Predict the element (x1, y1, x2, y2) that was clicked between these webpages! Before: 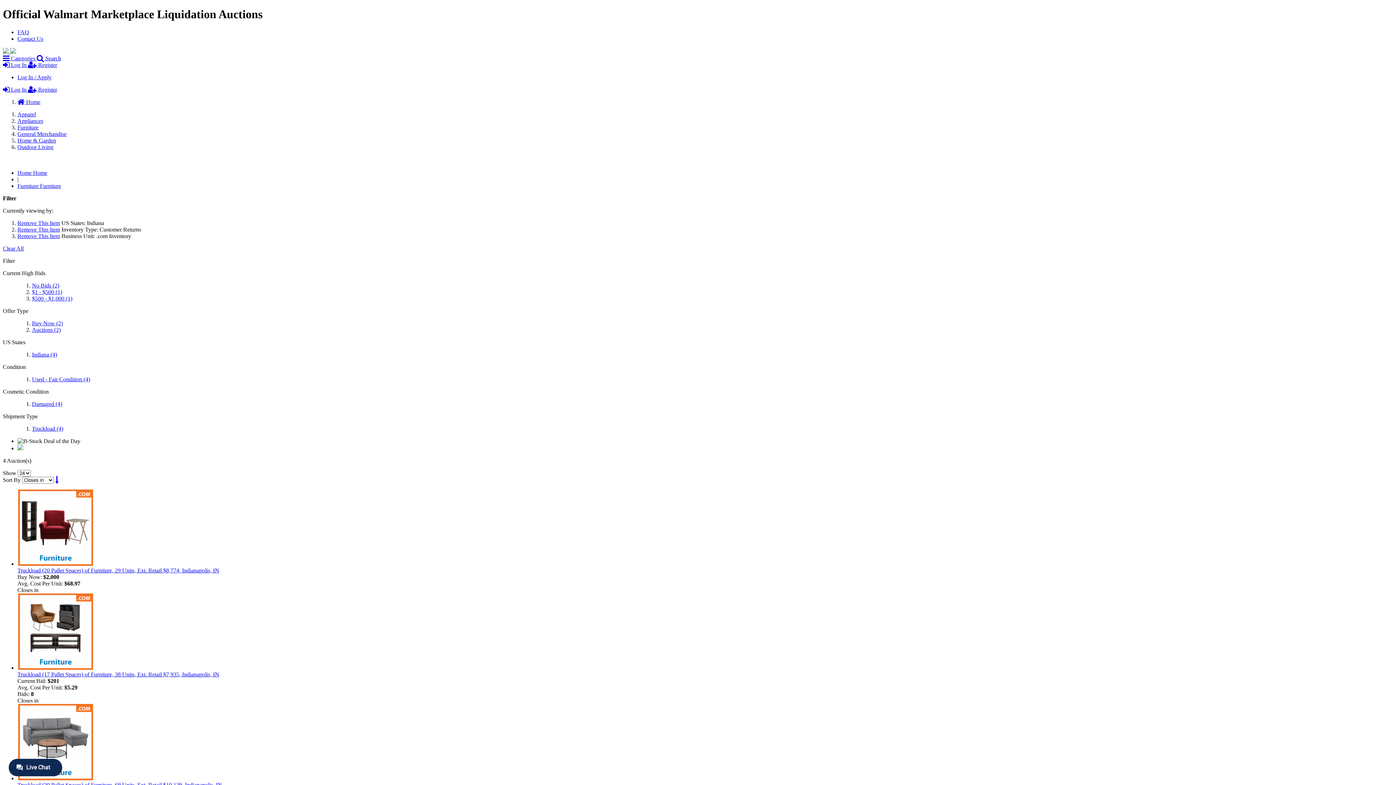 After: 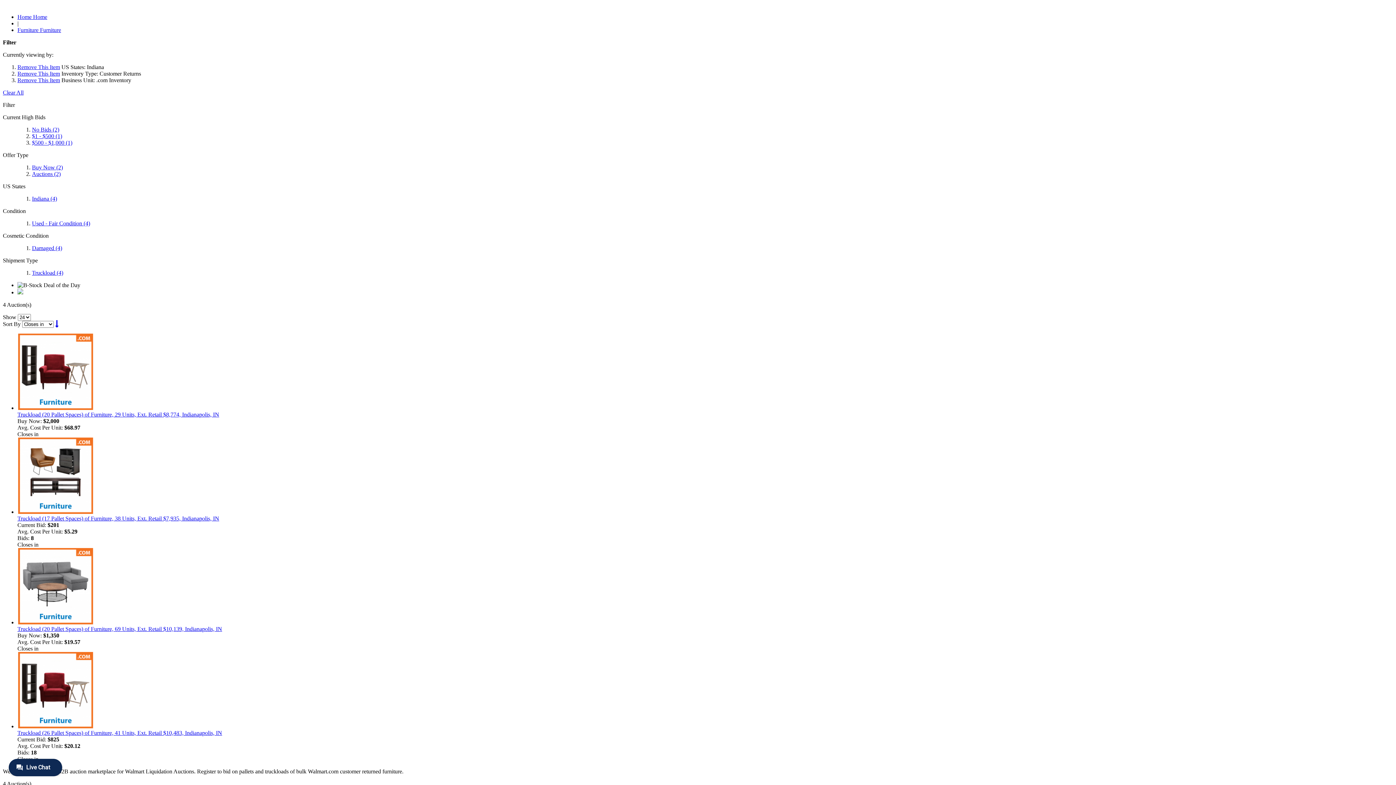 Action: label:  Search bbox: (36, 55, 61, 61)